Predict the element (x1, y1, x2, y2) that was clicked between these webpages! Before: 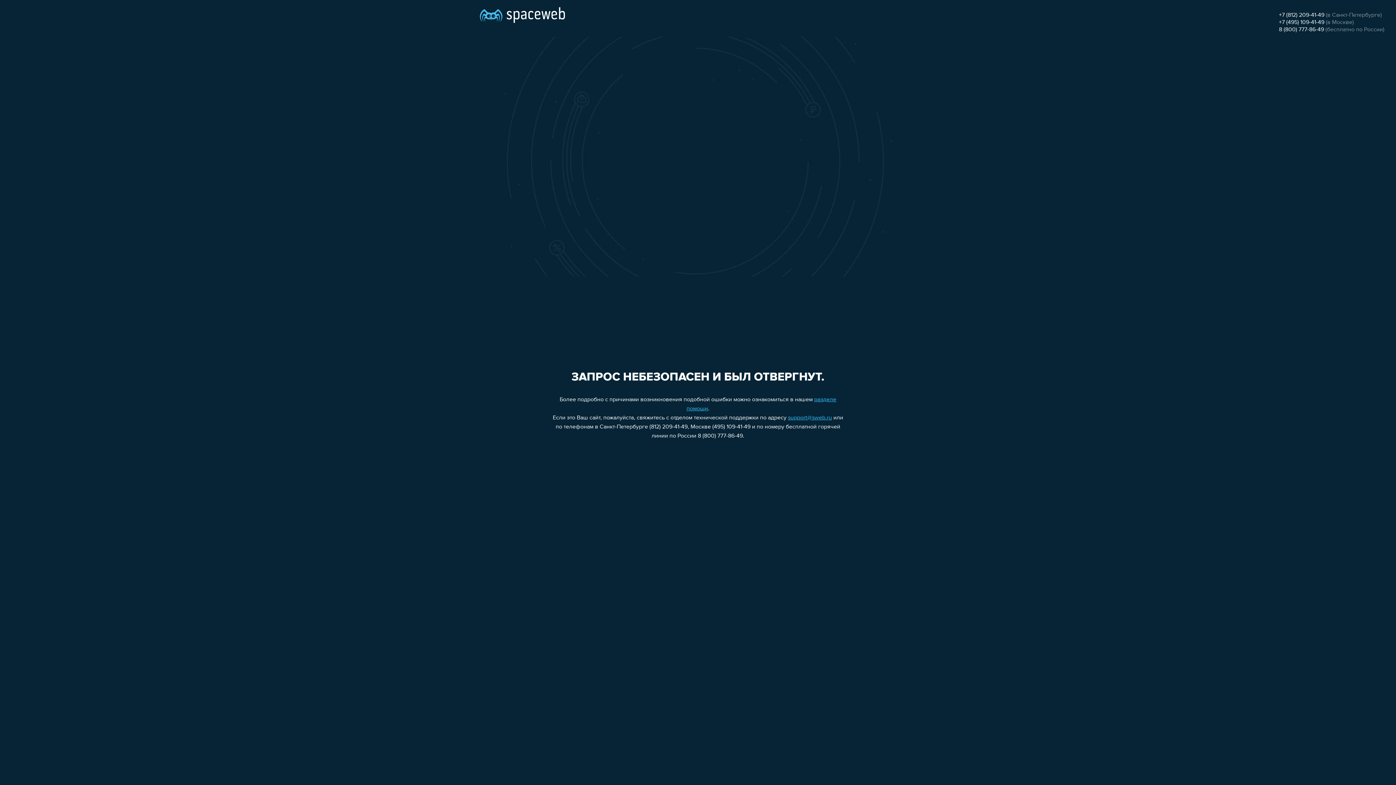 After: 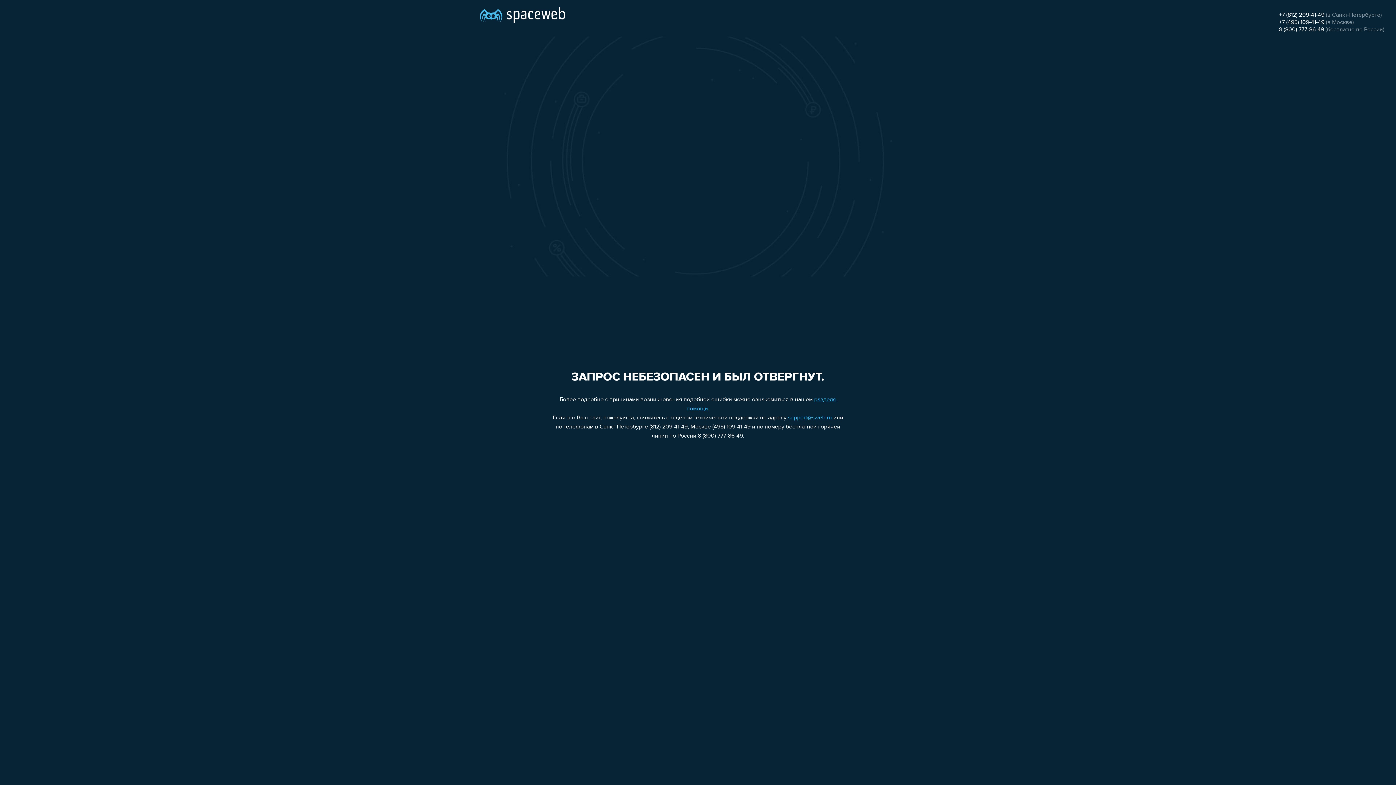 Action: label: 8 (800) 777-86-49 bbox: (1279, 26, 1324, 32)